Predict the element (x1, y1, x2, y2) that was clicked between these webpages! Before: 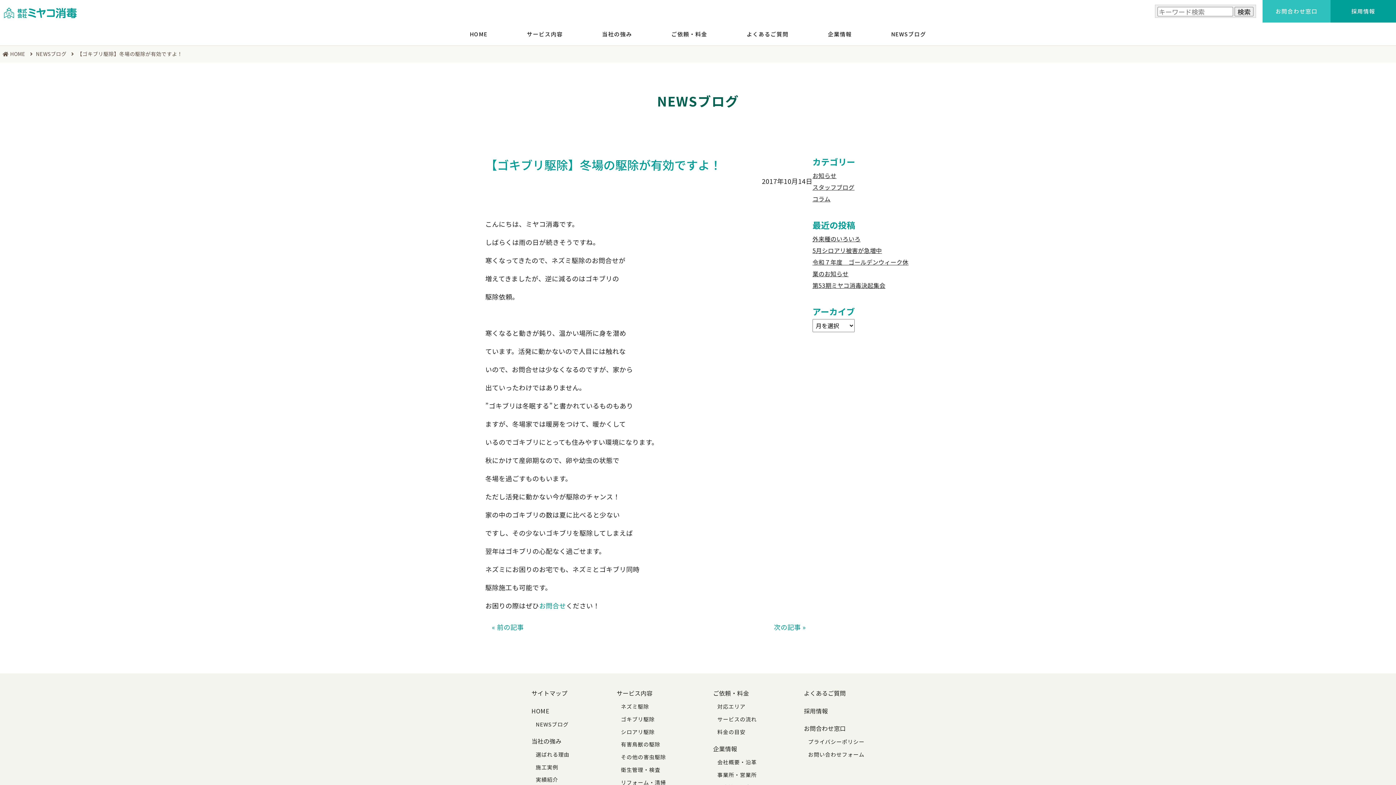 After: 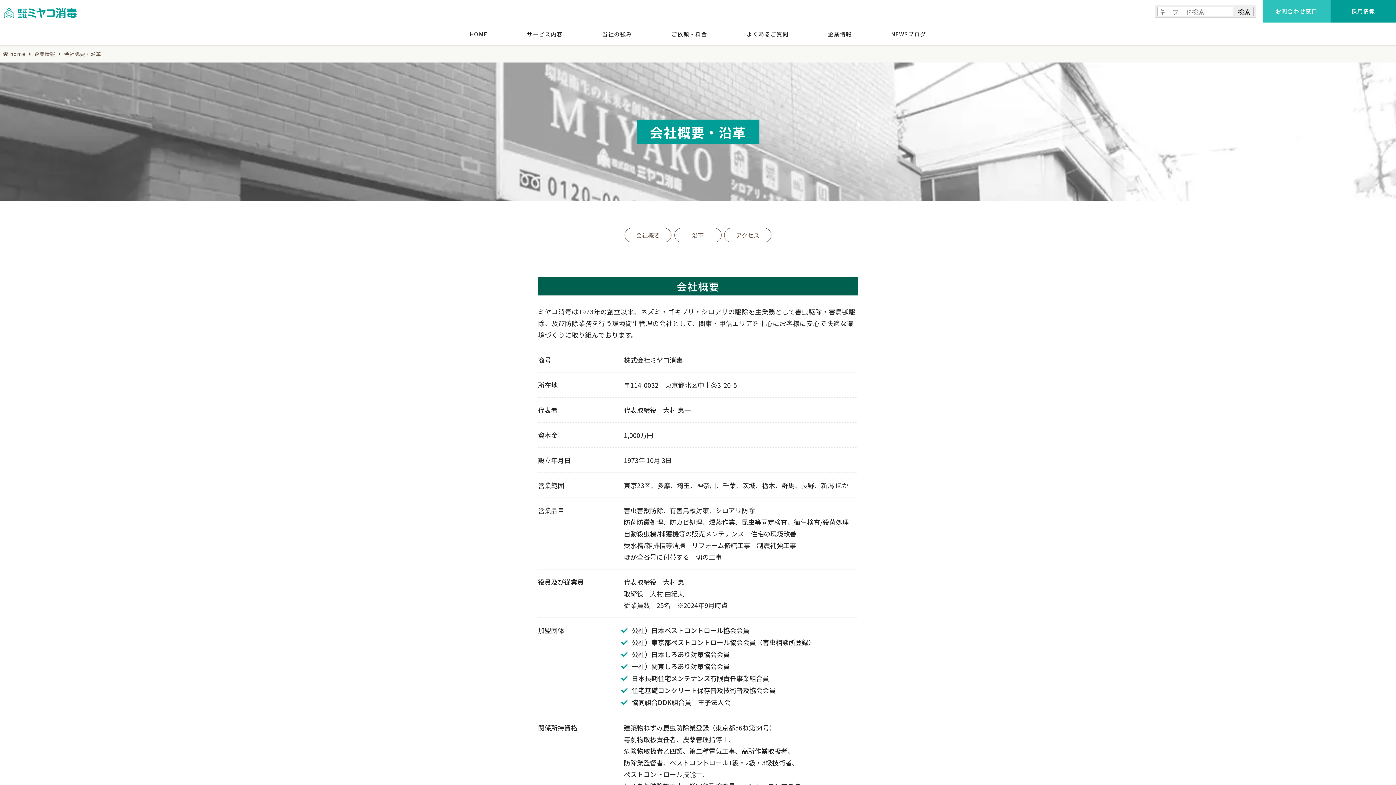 Action: bbox: (717, 758, 756, 766) label: 会社概要・沿革